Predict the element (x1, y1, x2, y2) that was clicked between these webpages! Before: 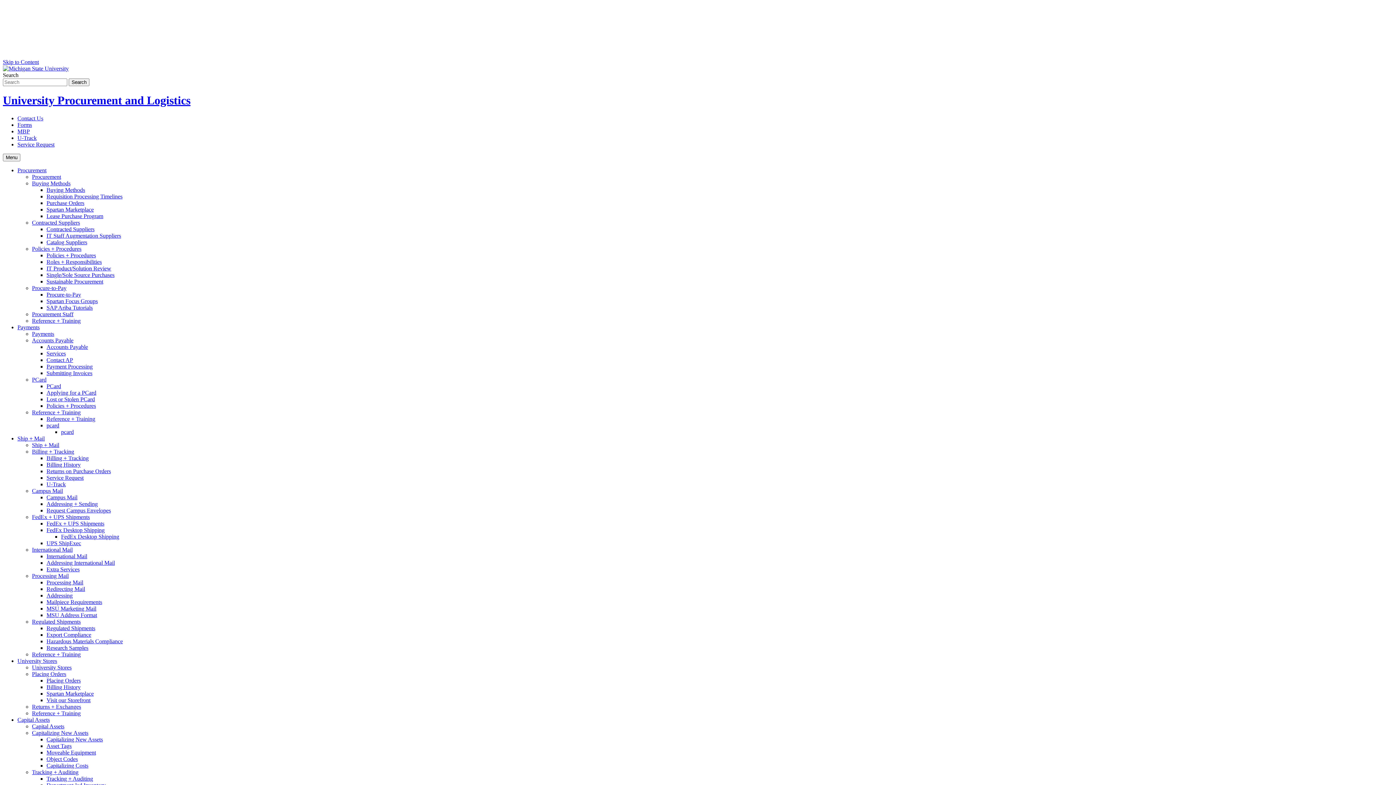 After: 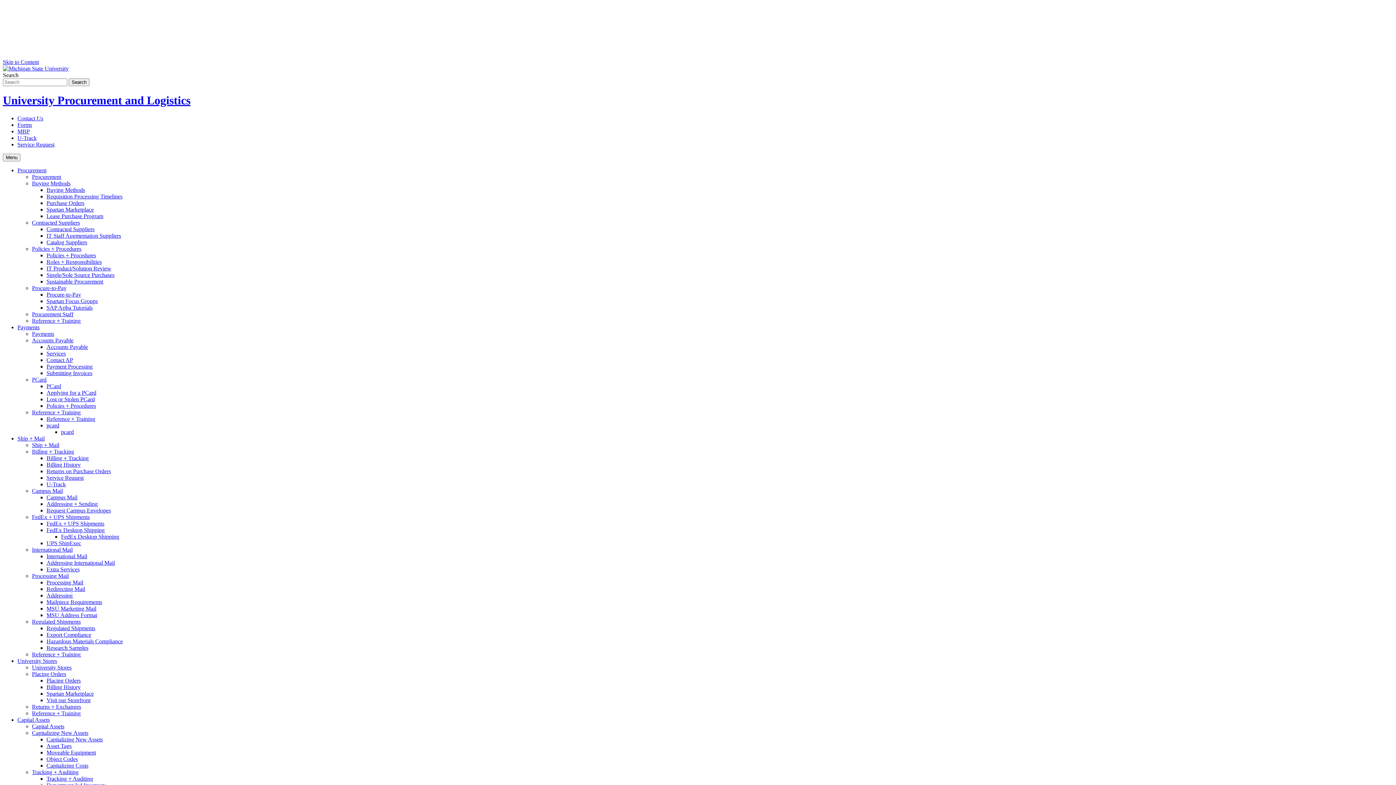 Action: label: Returns + Exchanges bbox: (32, 703, 81, 710)